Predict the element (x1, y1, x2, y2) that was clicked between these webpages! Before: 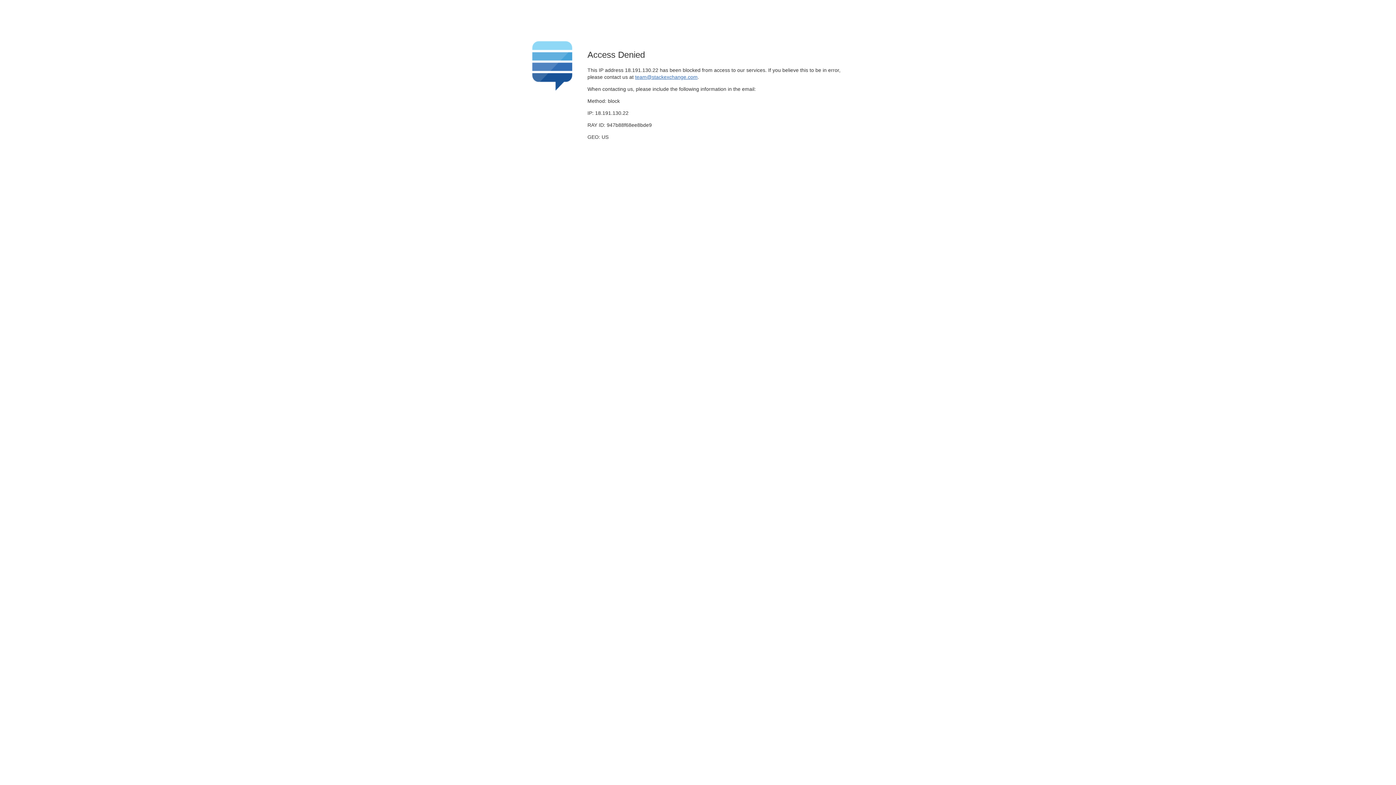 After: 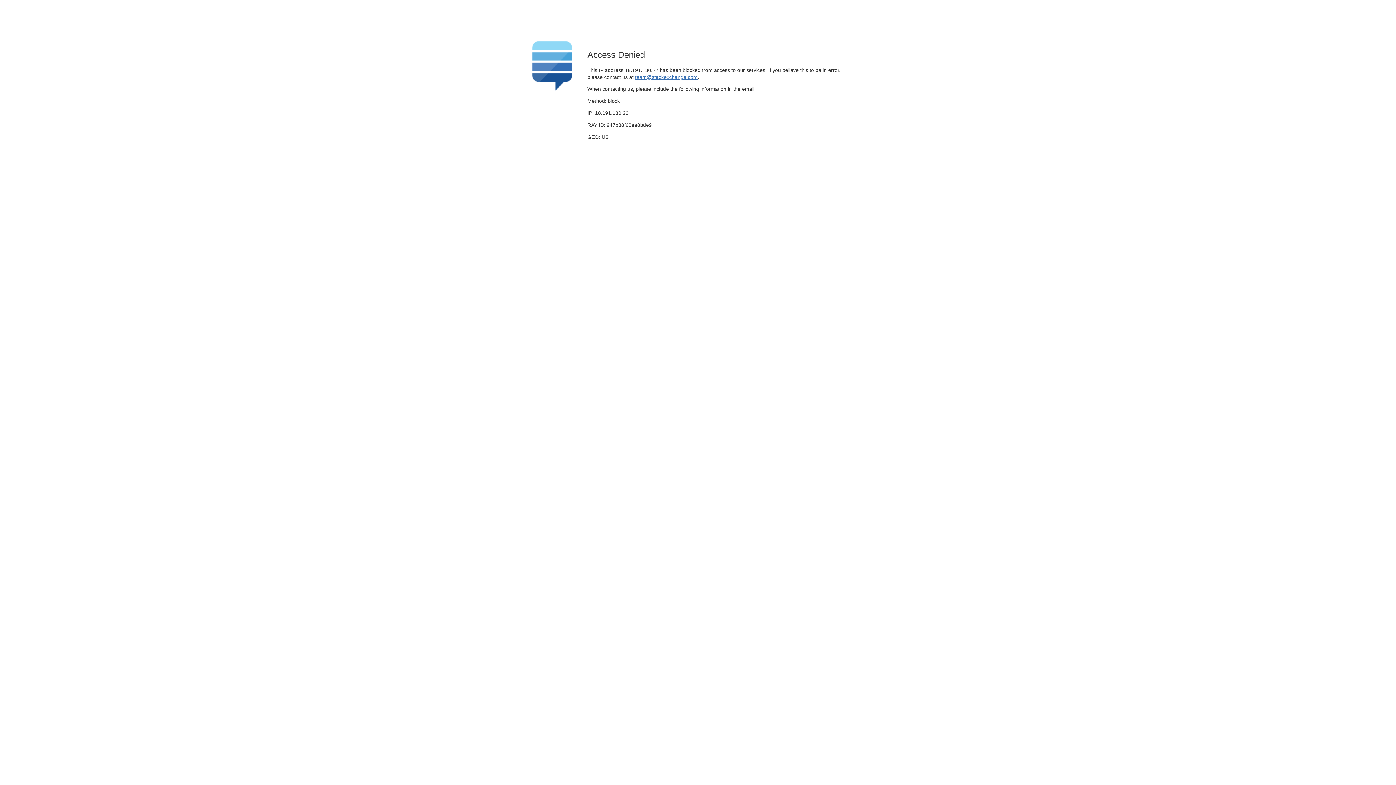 Action: bbox: (635, 74, 697, 79) label: team@stackexchange.com